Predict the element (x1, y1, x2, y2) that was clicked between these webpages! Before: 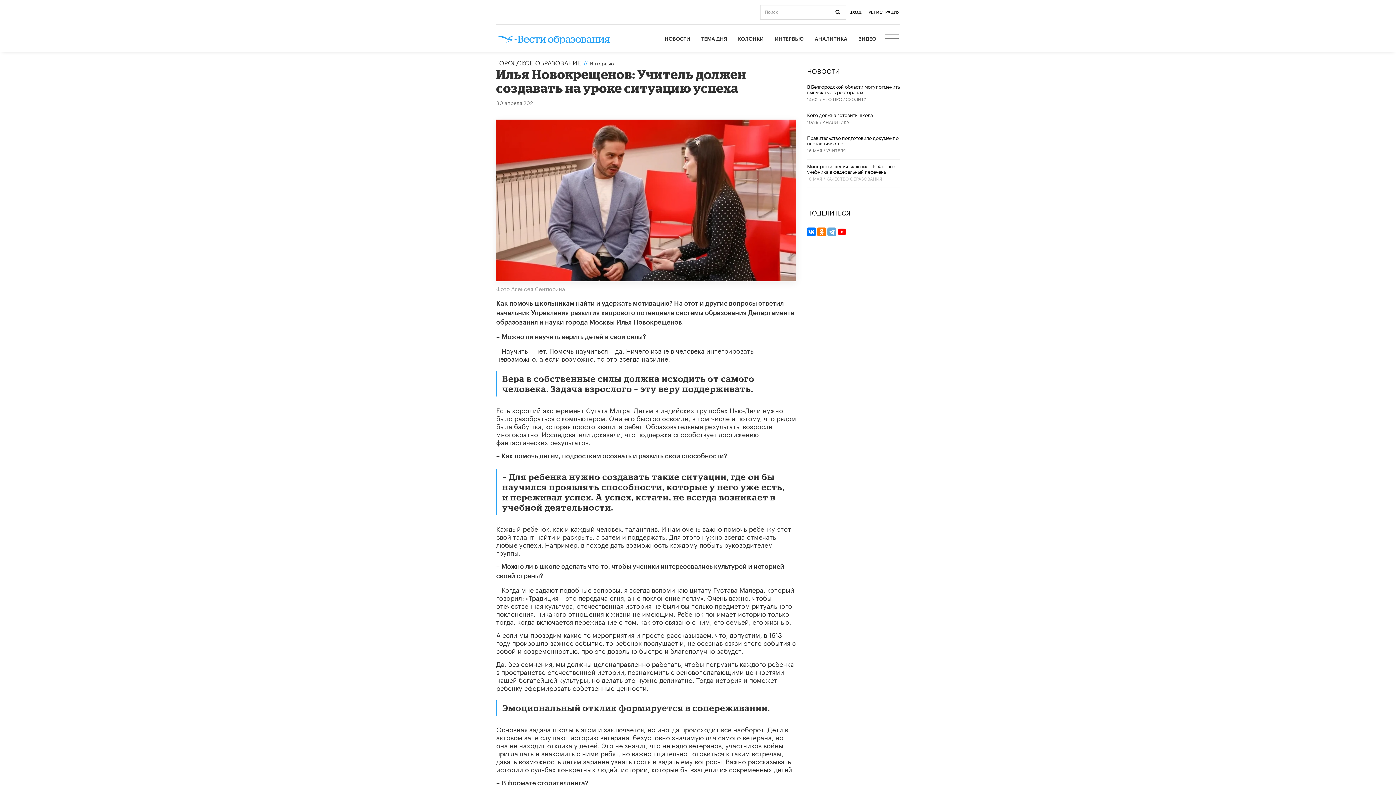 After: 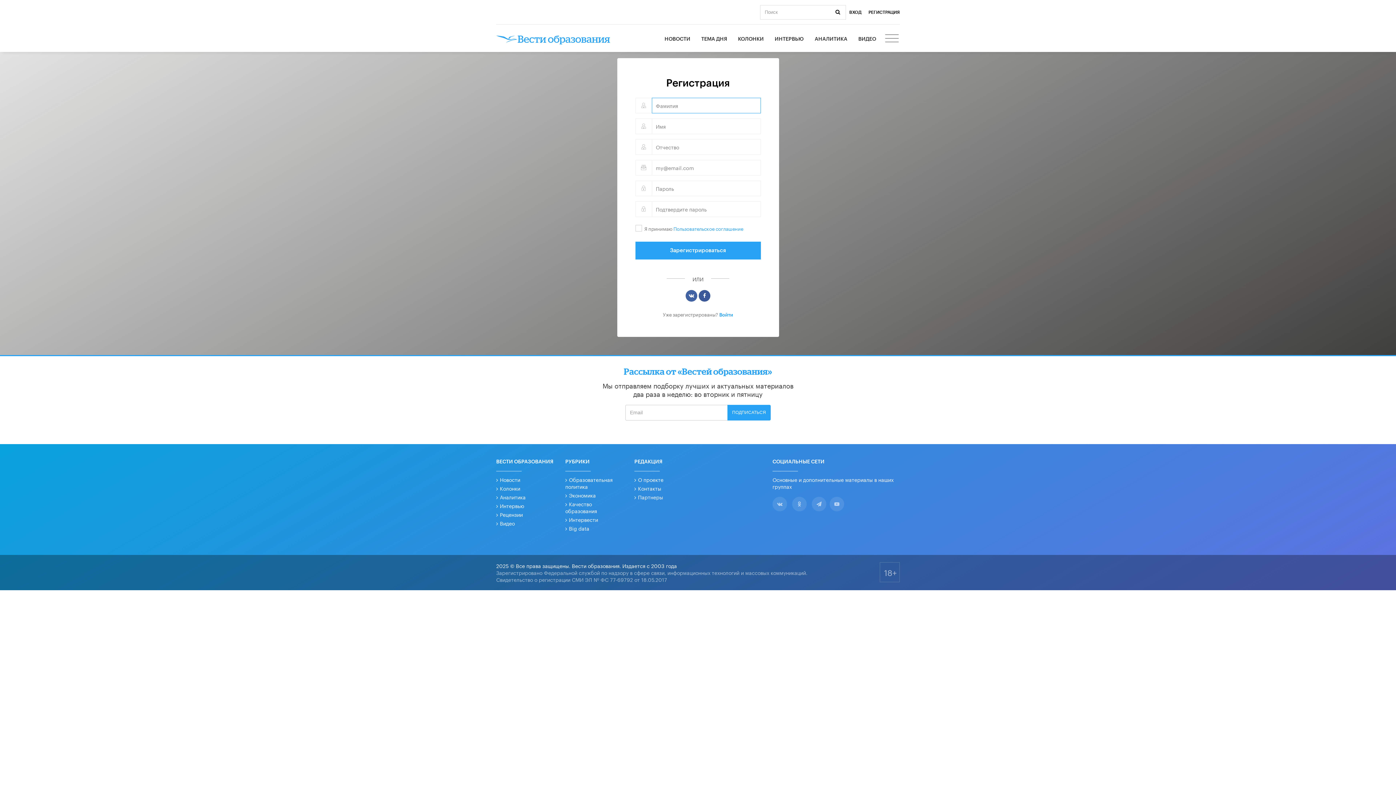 Action: label: РЕГИСТРАЦИЯ bbox: (868, 10, 900, 14)